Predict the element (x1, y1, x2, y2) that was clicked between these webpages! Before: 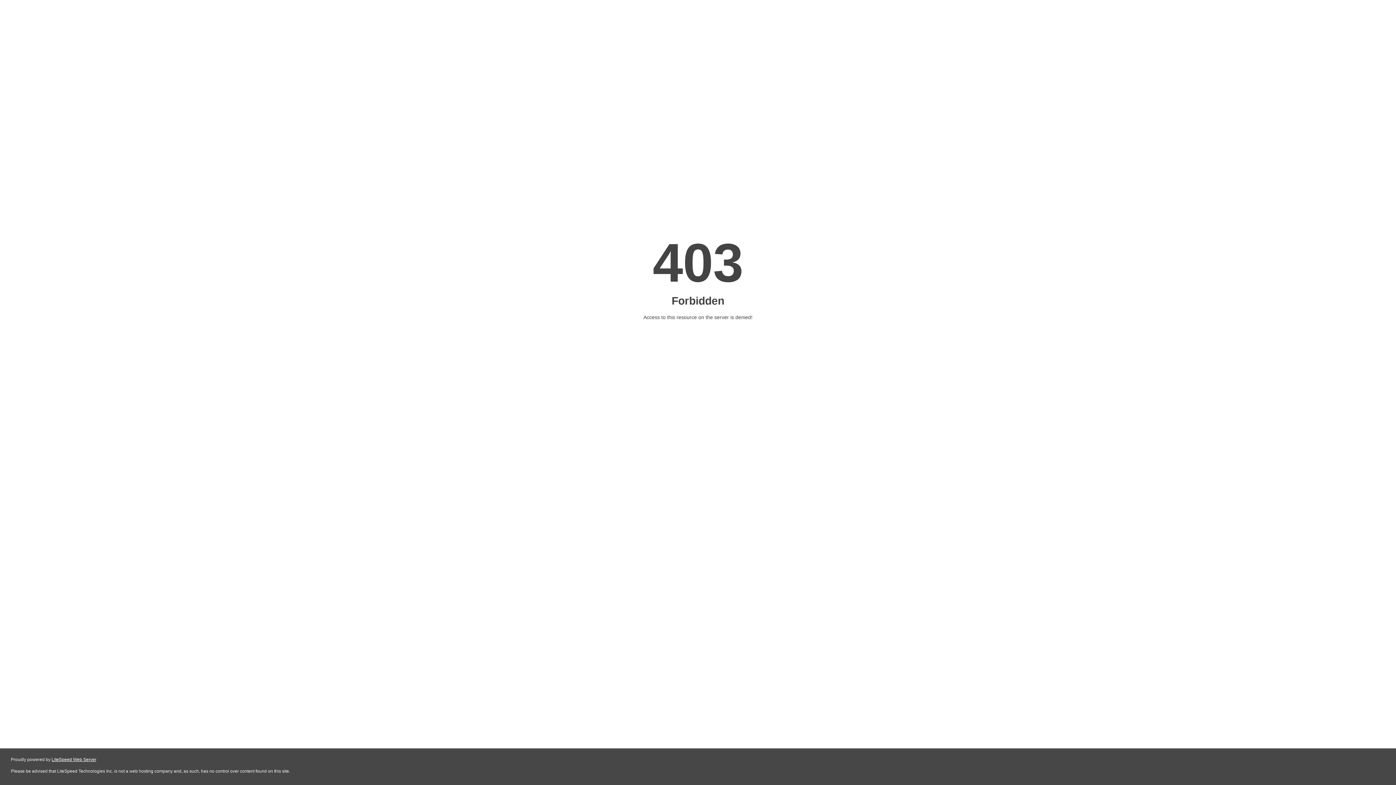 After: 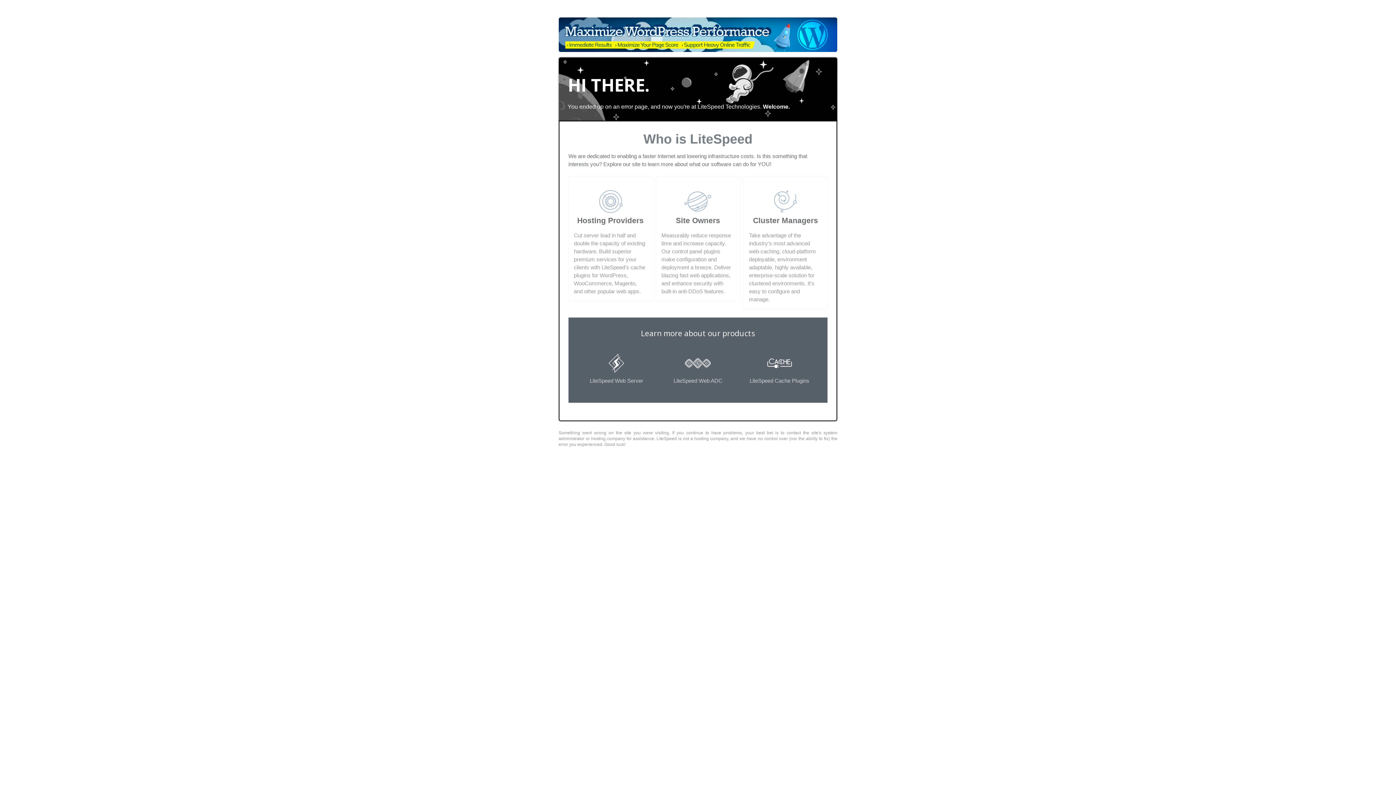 Action: label: LiteSpeed Web Server bbox: (51, 757, 96, 762)